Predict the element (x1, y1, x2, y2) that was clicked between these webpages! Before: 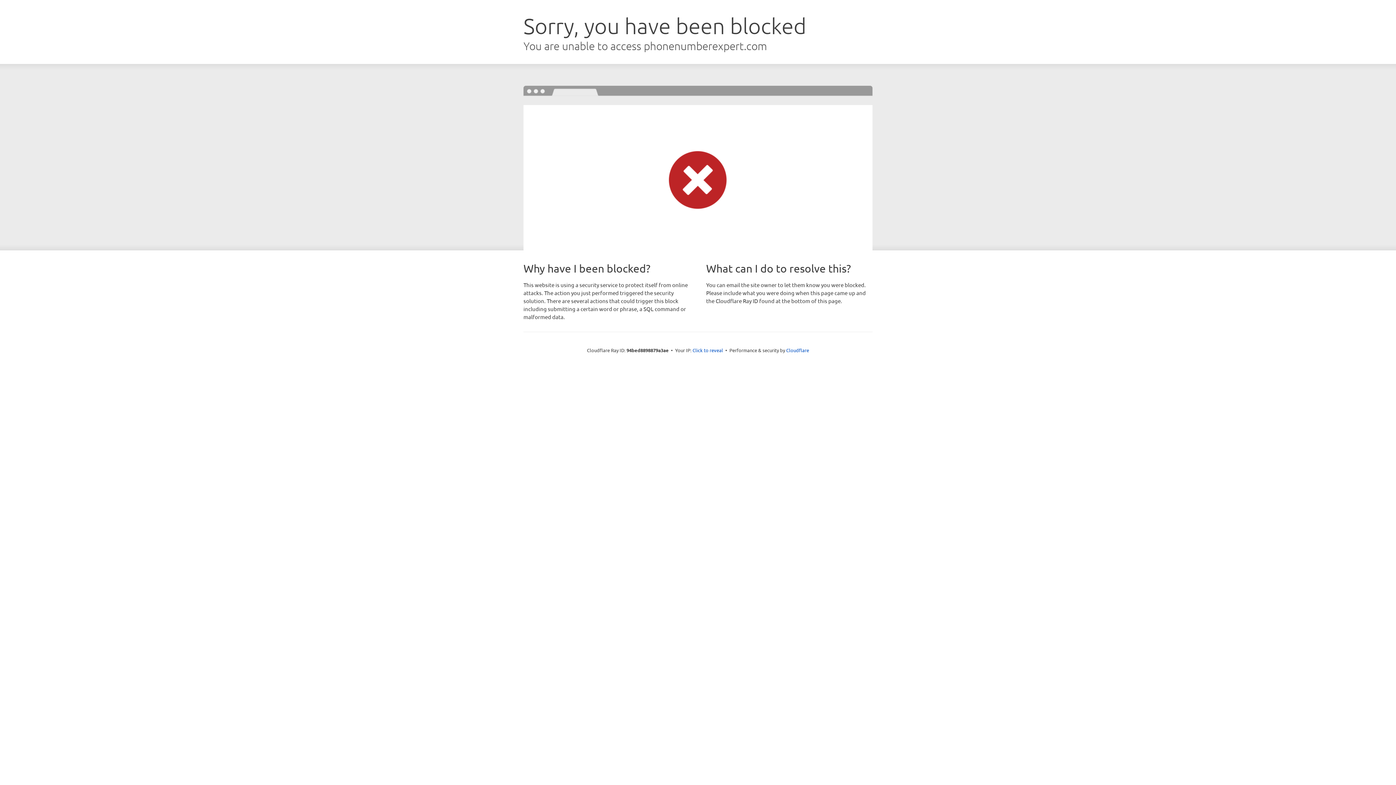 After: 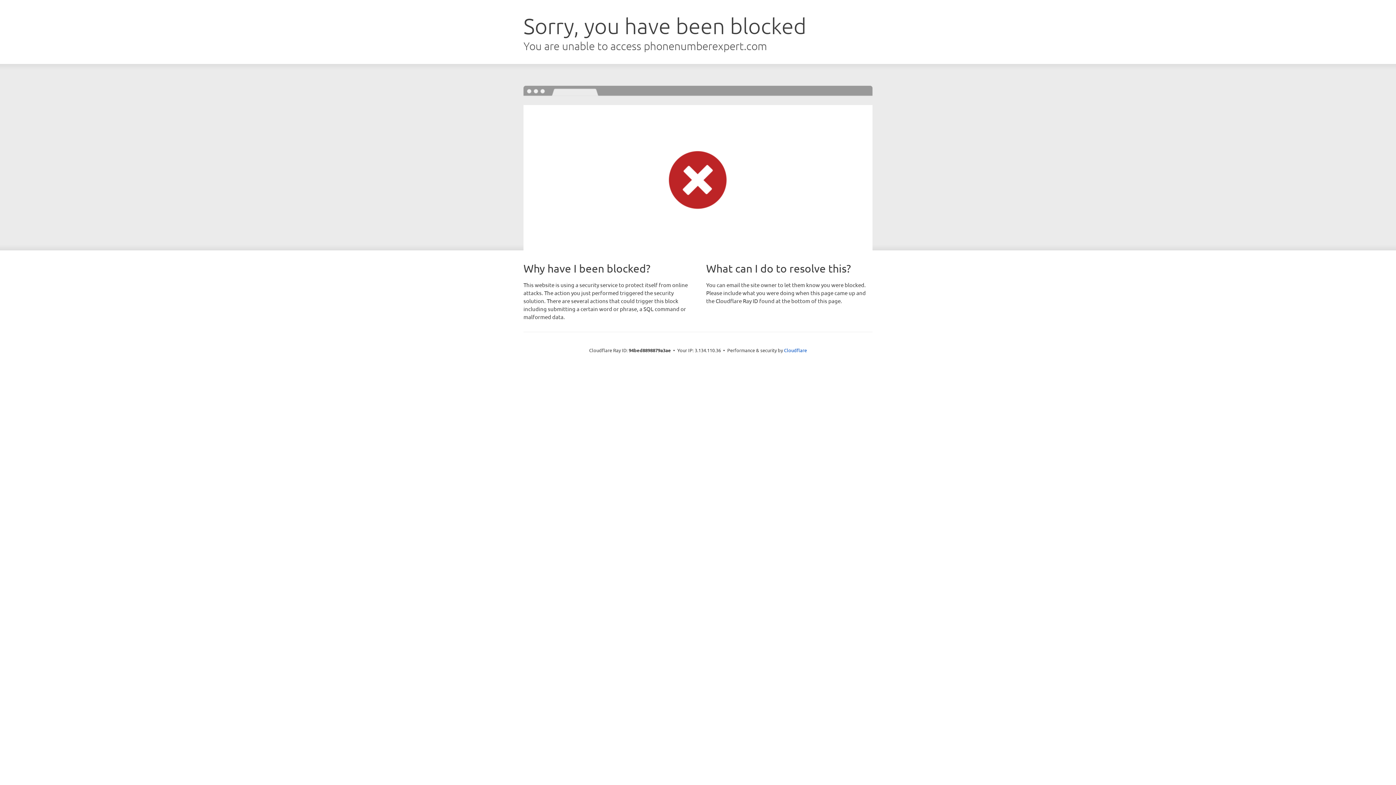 Action: bbox: (692, 346, 723, 353) label: Click to reveal